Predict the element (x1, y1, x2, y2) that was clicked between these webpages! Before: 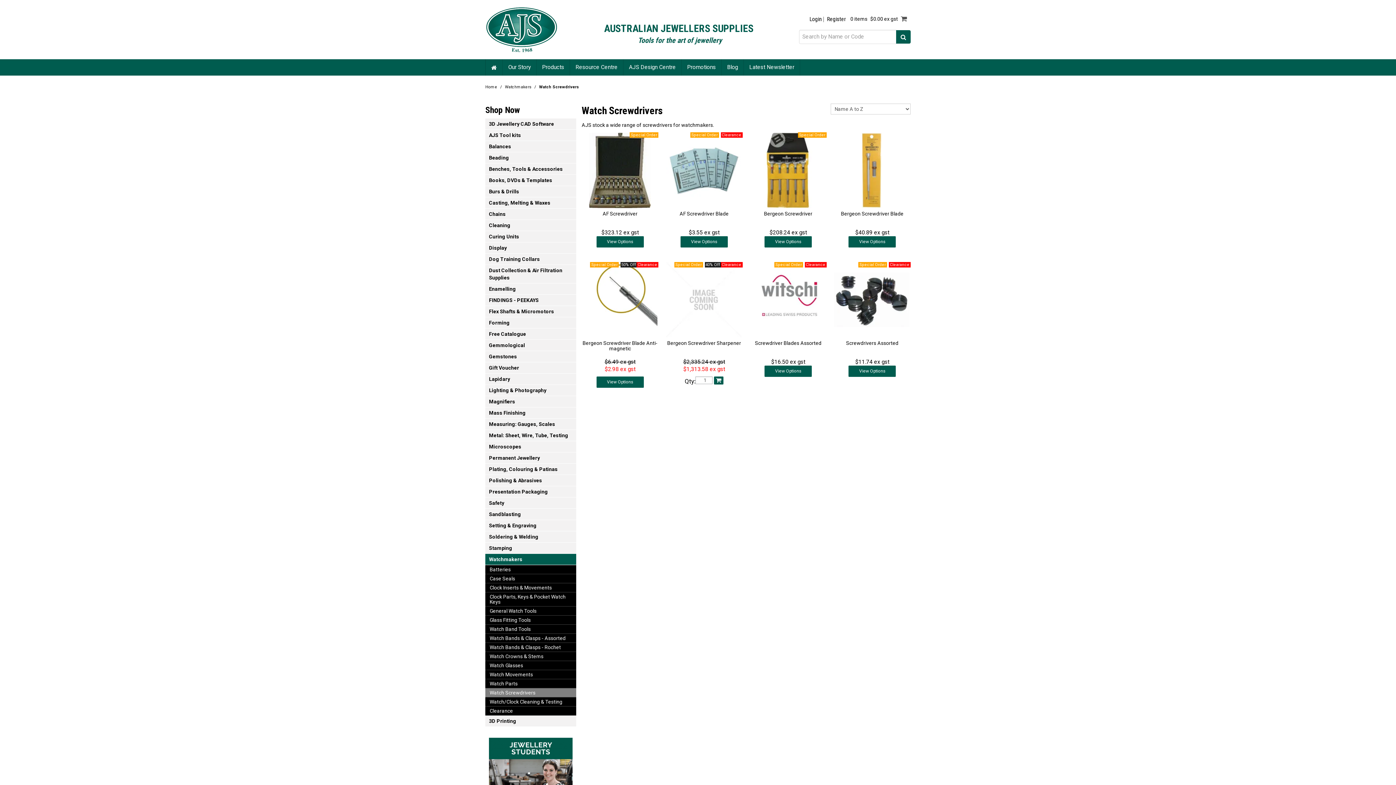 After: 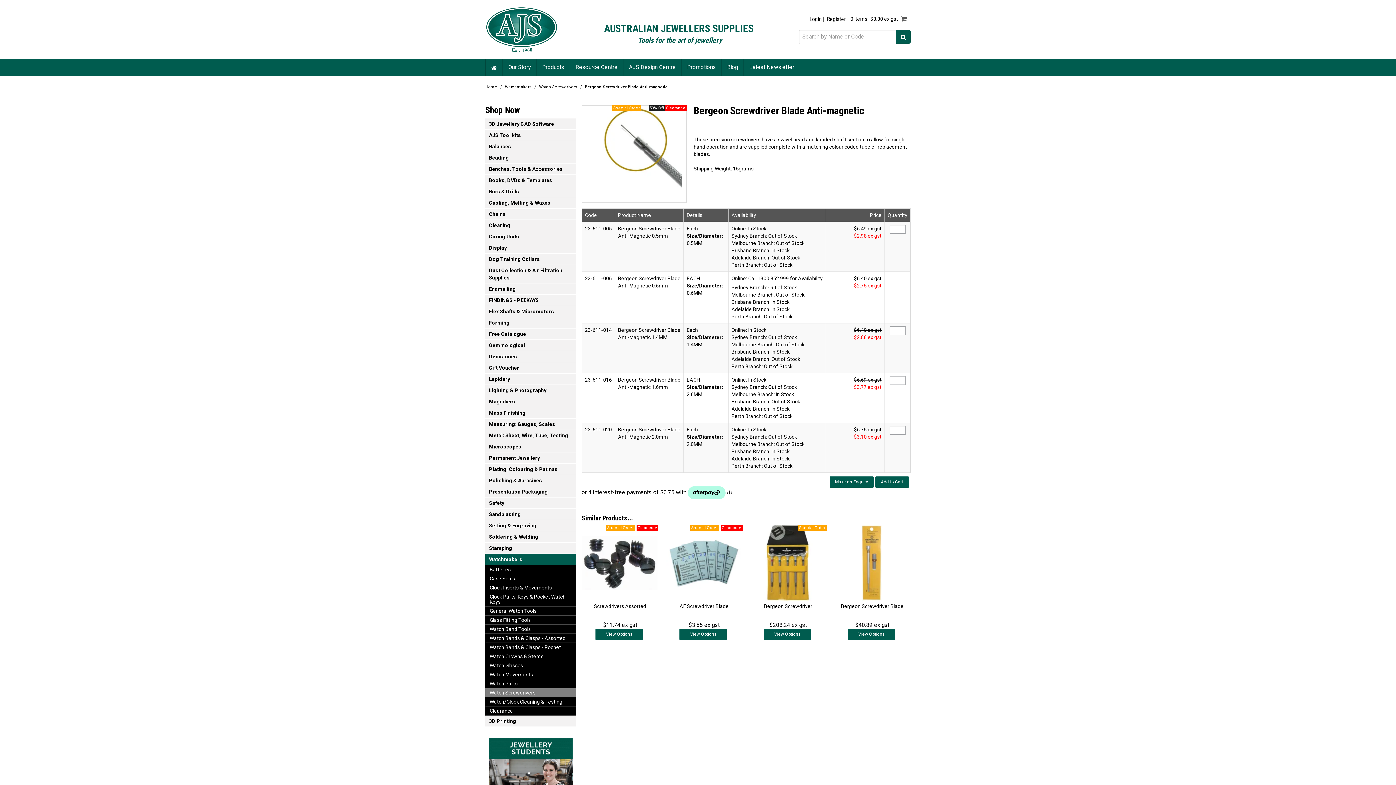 Action: bbox: (582, 340, 657, 351) label: Bergeon Screwdriver Blade Anti-magnetic